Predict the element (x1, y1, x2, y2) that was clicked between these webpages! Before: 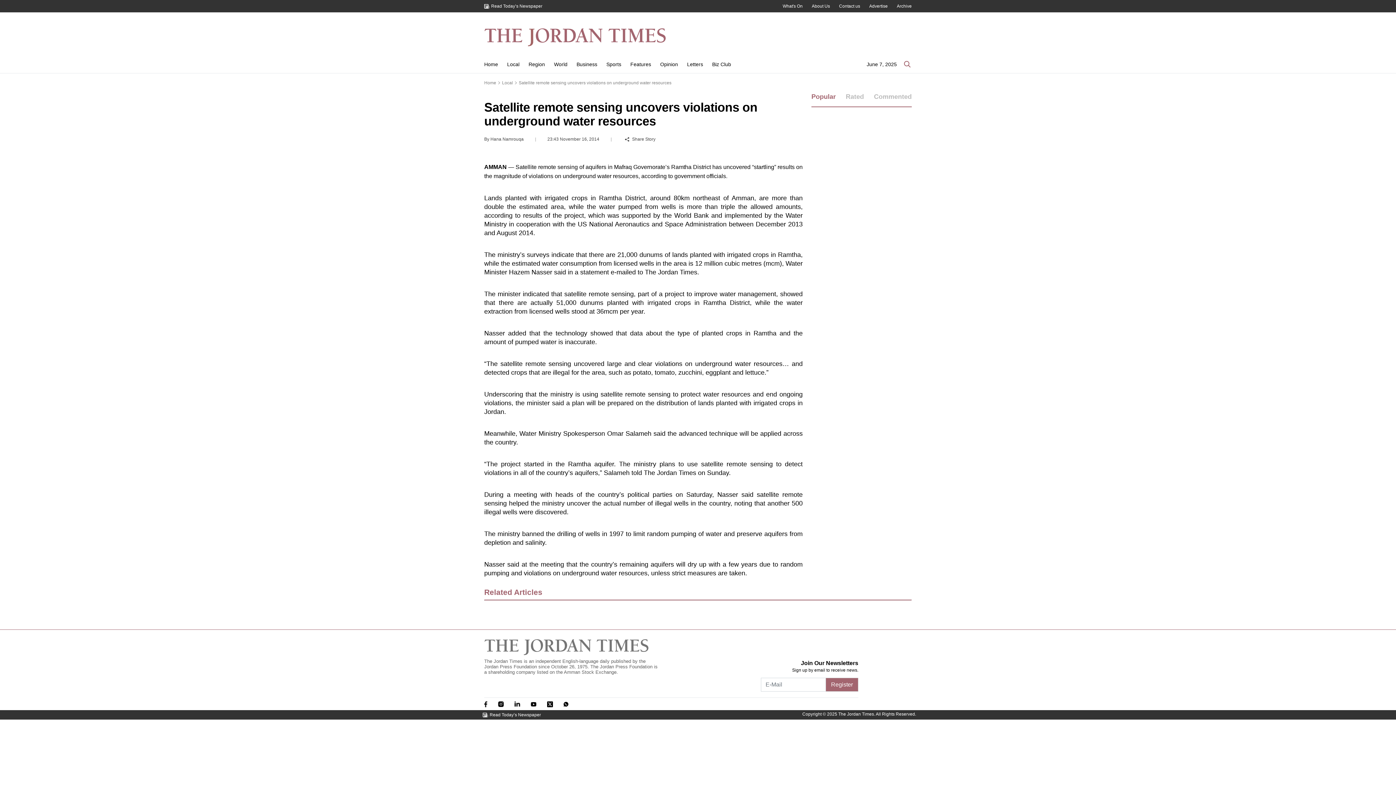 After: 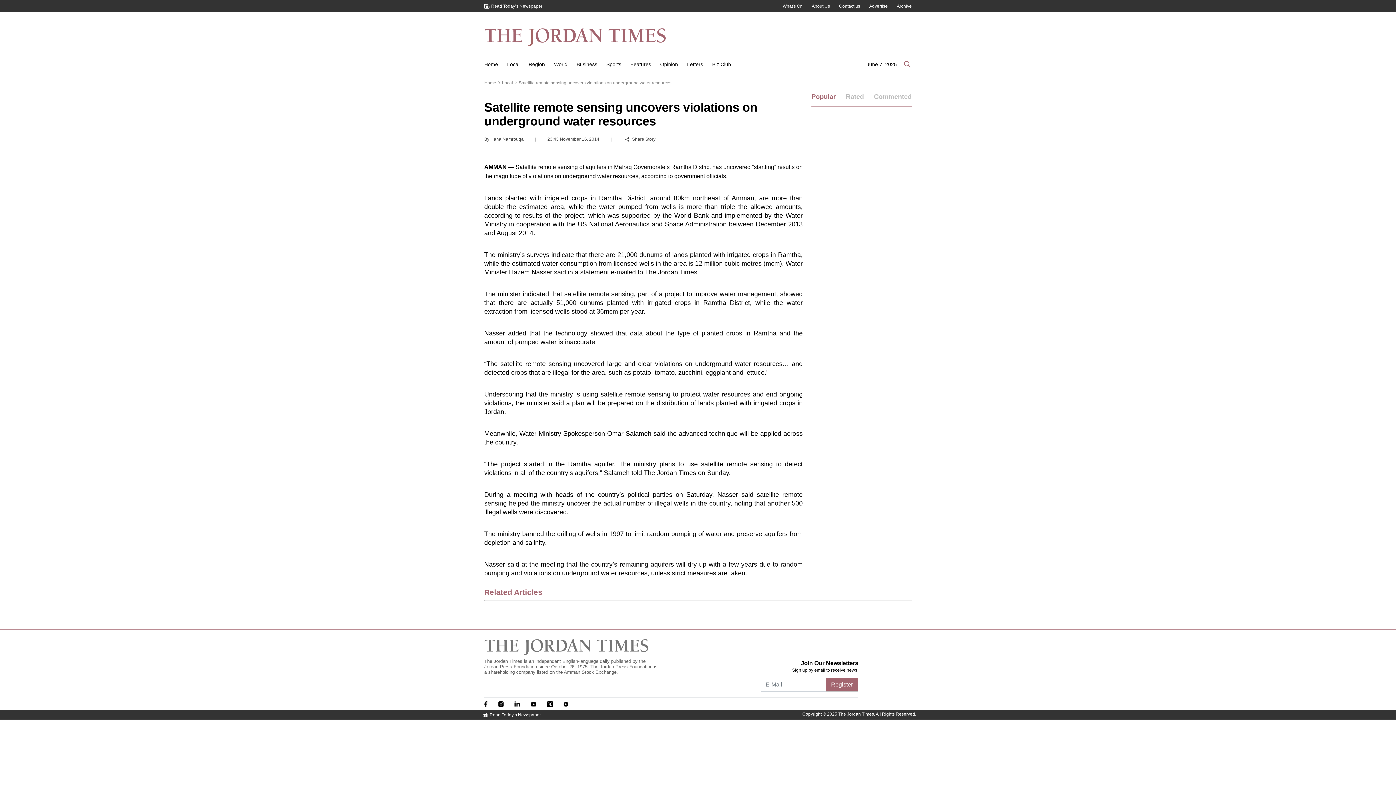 Action: bbox: (498, 701, 509, 707)